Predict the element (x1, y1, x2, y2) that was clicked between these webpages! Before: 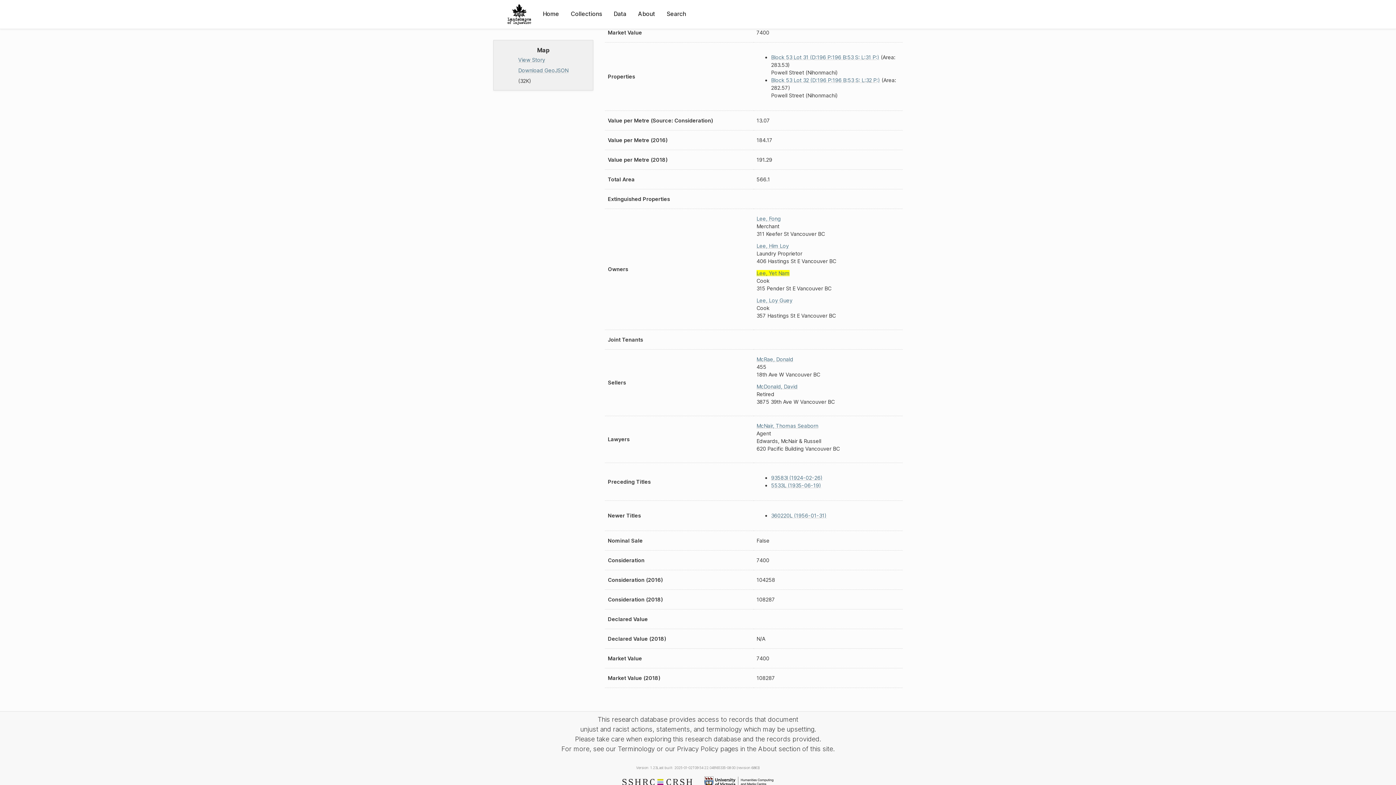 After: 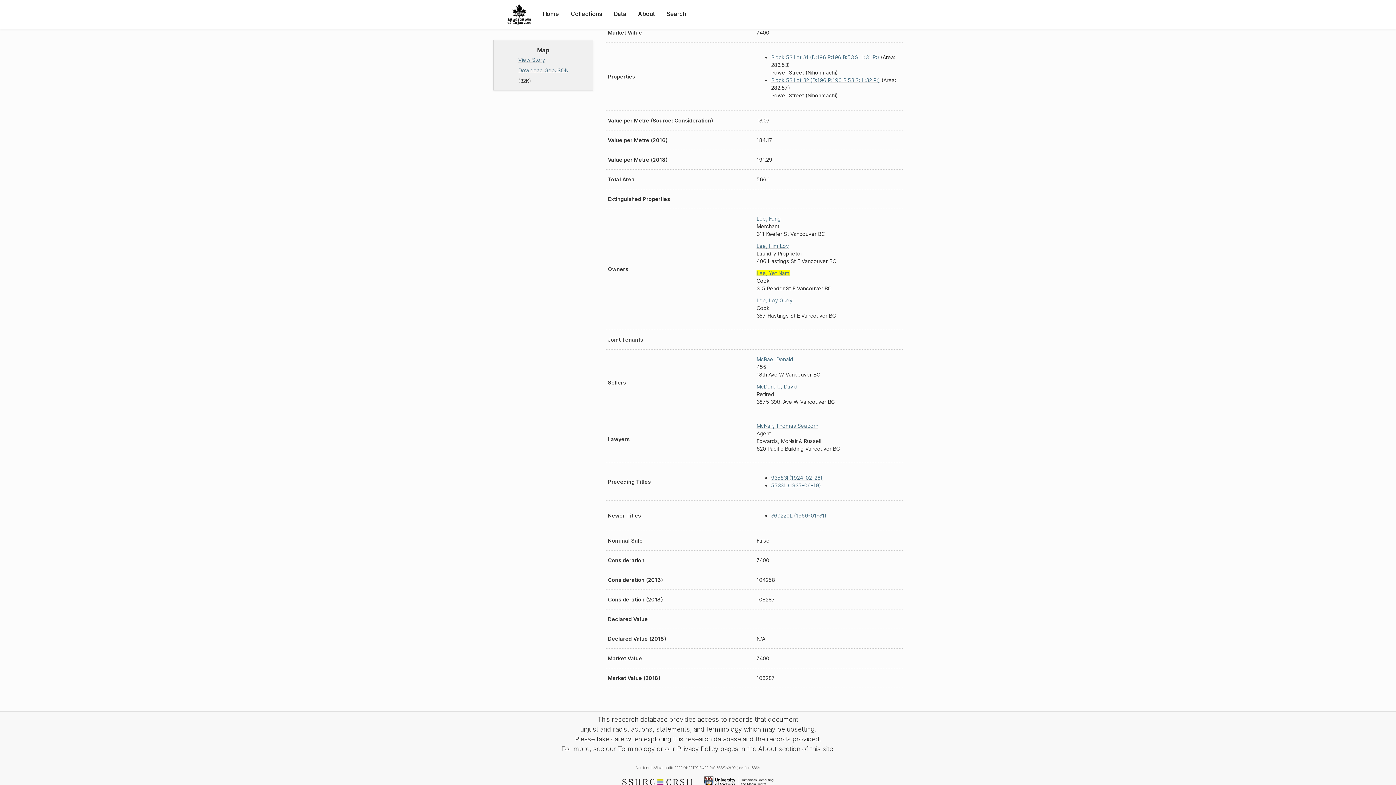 Action: bbox: (518, 66, 568, 74) label: Download GeoJSON